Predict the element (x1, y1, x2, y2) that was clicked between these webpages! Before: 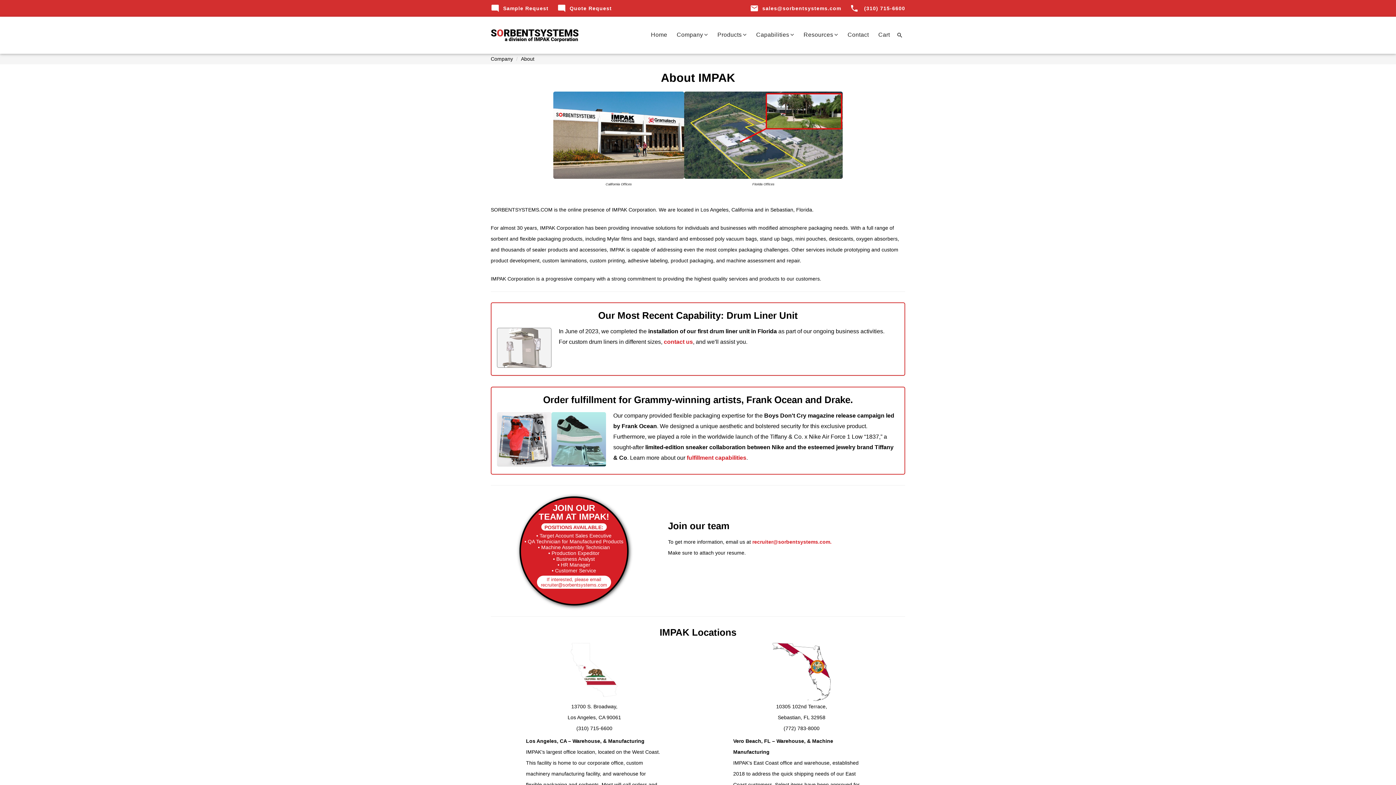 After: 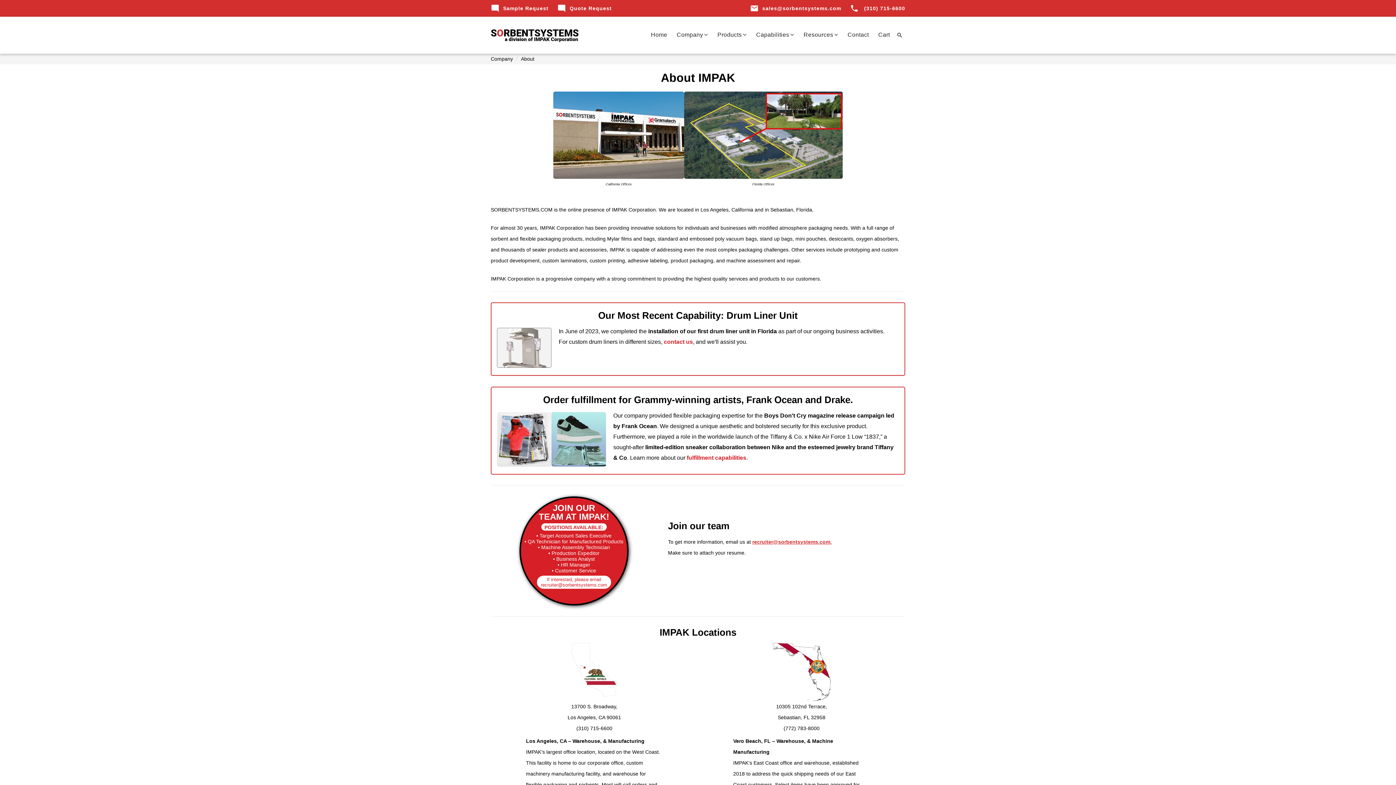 Action: label: recruiter@sorbentsystems.com. bbox: (752, 539, 831, 545)